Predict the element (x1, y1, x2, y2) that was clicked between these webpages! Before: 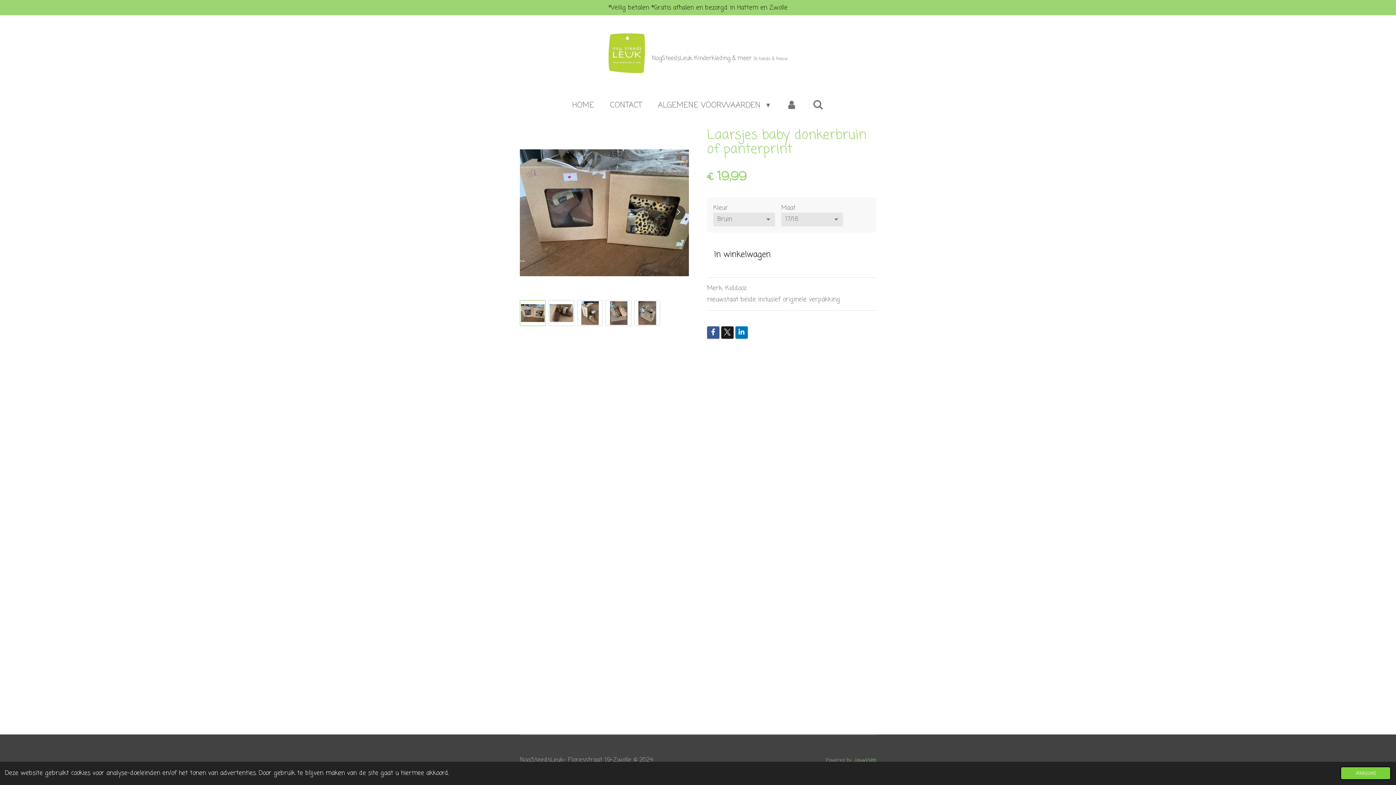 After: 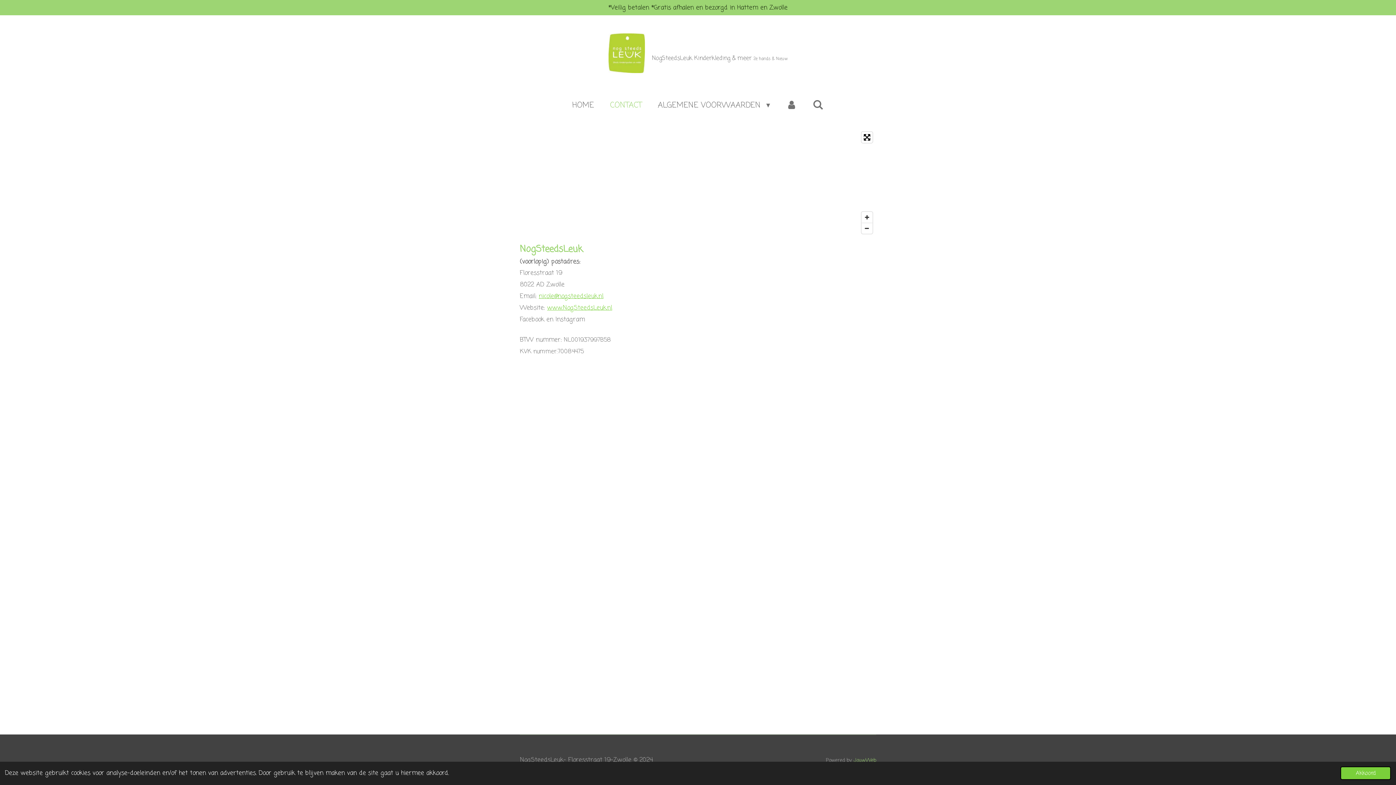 Action: label: CONTACT bbox: (604, 97, 648, 113)